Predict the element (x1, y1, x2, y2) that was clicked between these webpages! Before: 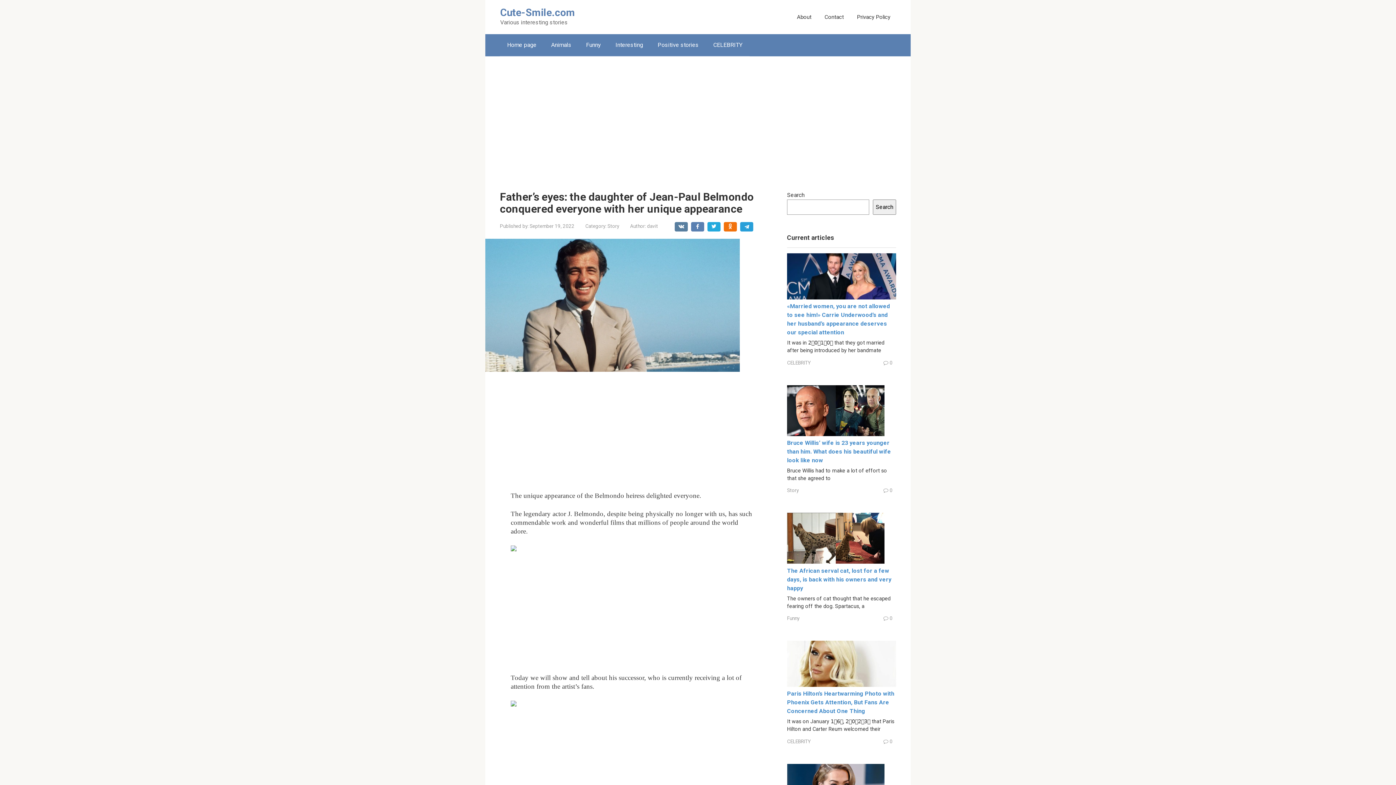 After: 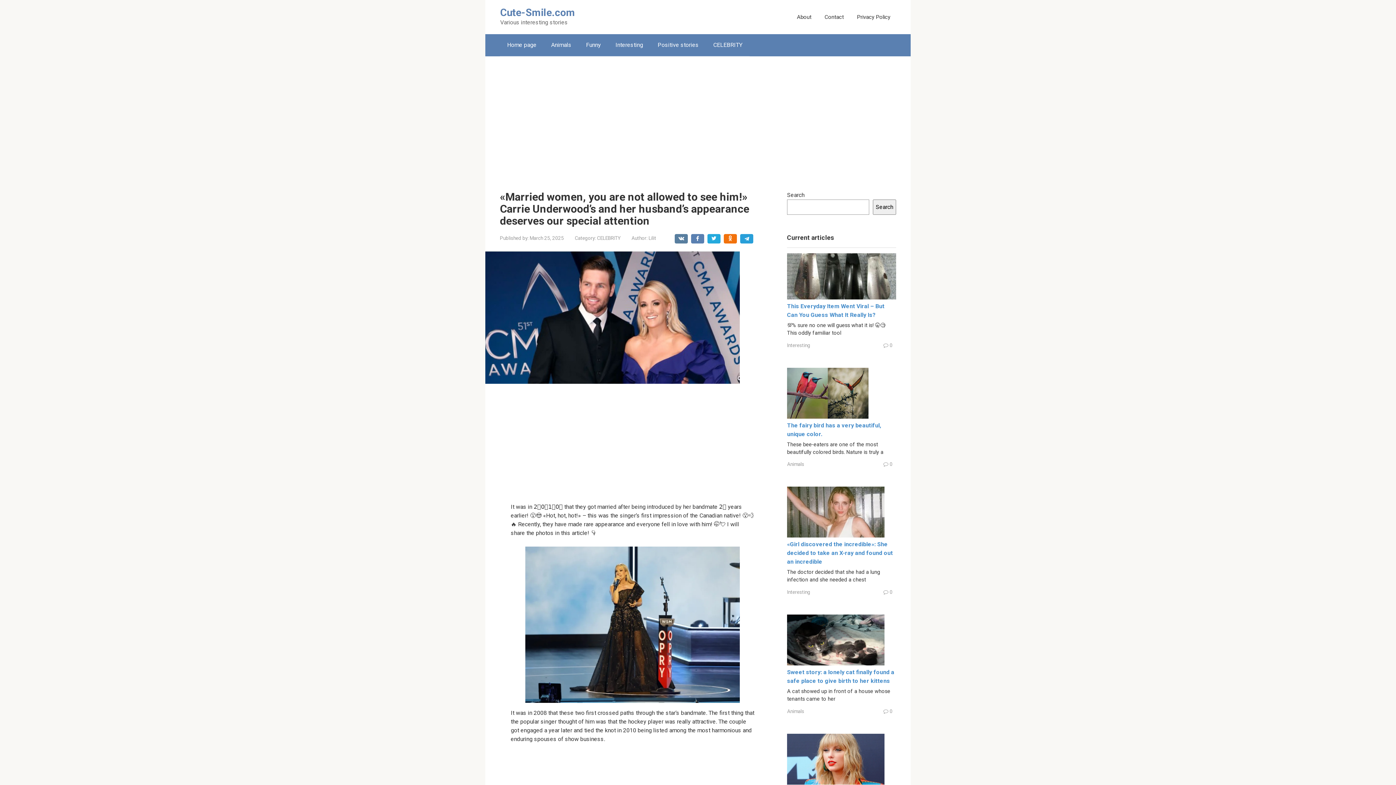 Action: bbox: (787, 294, 896, 301)